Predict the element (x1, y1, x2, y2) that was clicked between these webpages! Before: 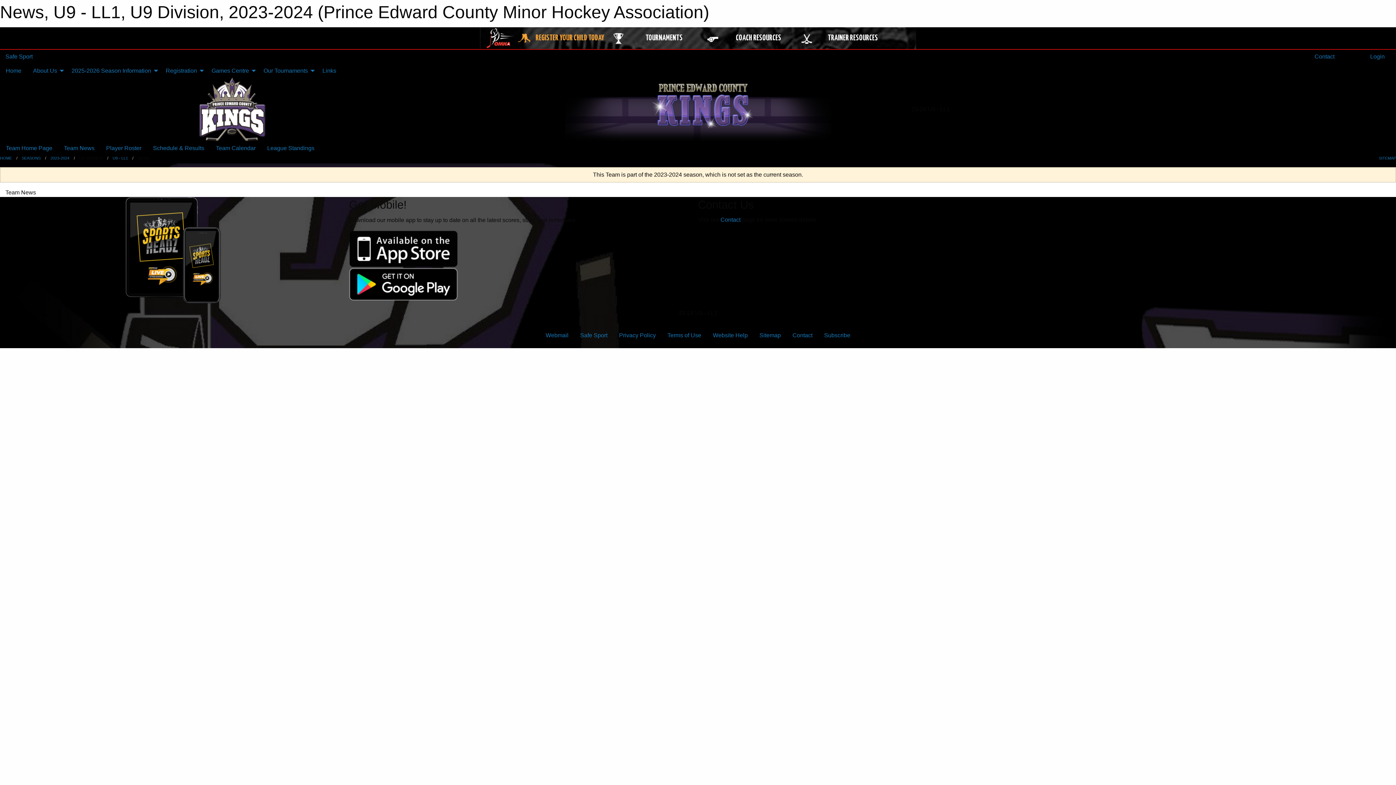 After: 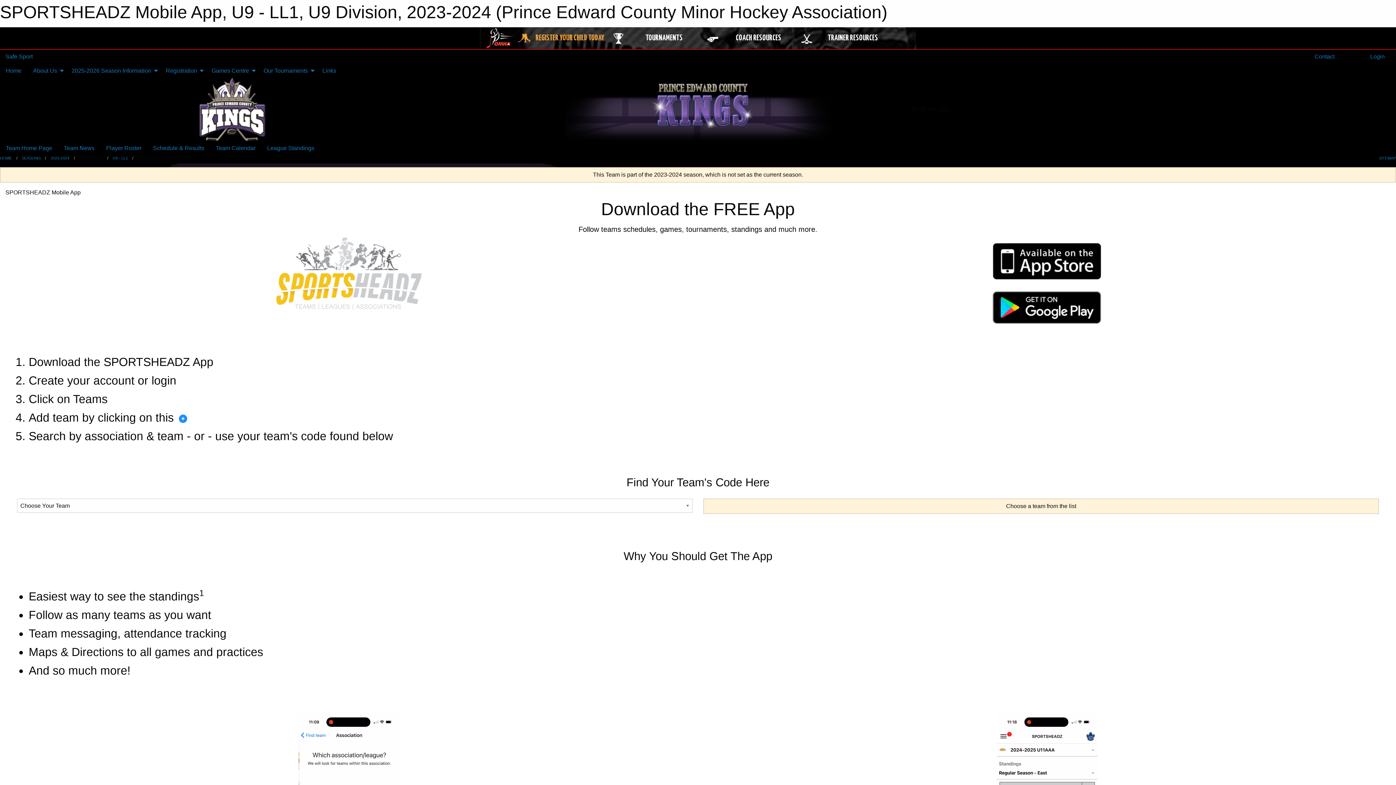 Action: bbox: (349, 280, 458, 287)